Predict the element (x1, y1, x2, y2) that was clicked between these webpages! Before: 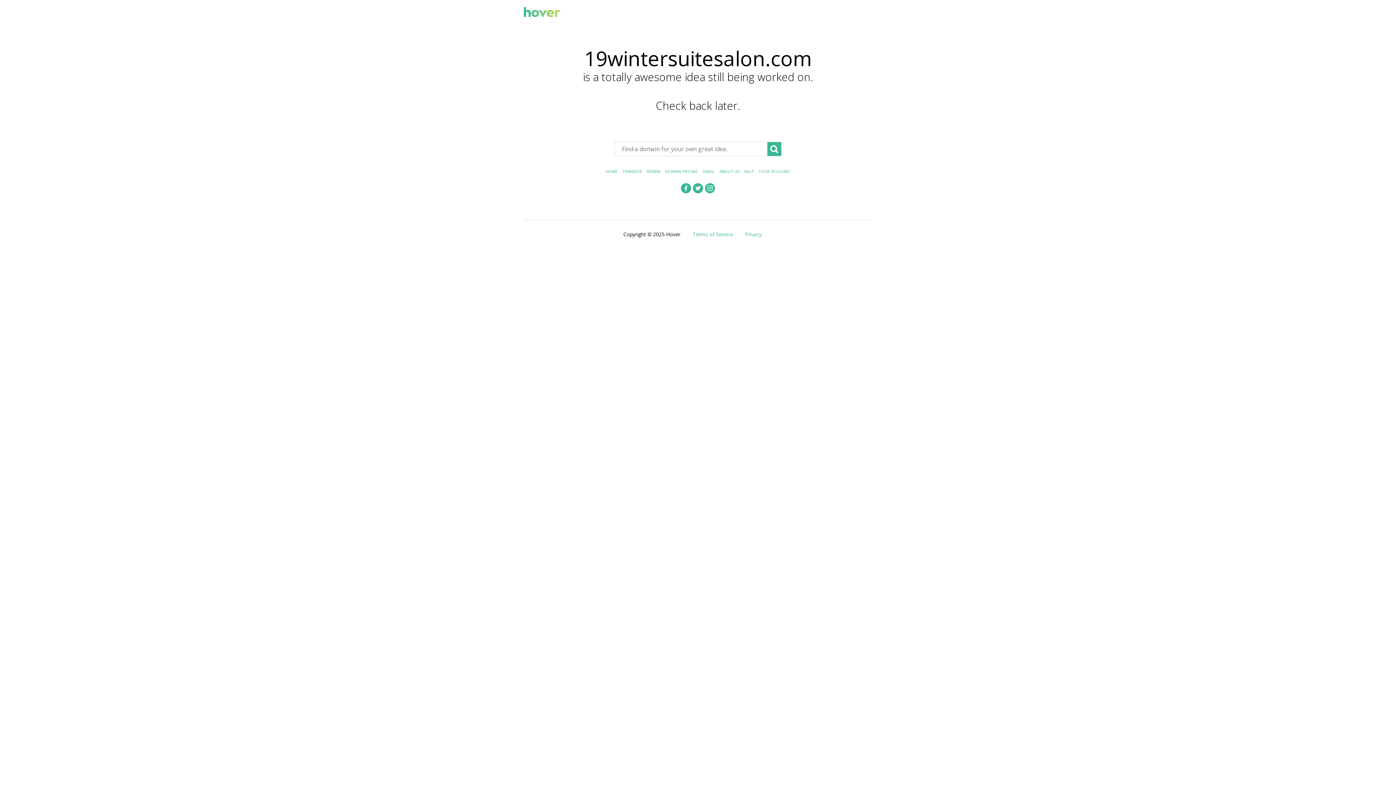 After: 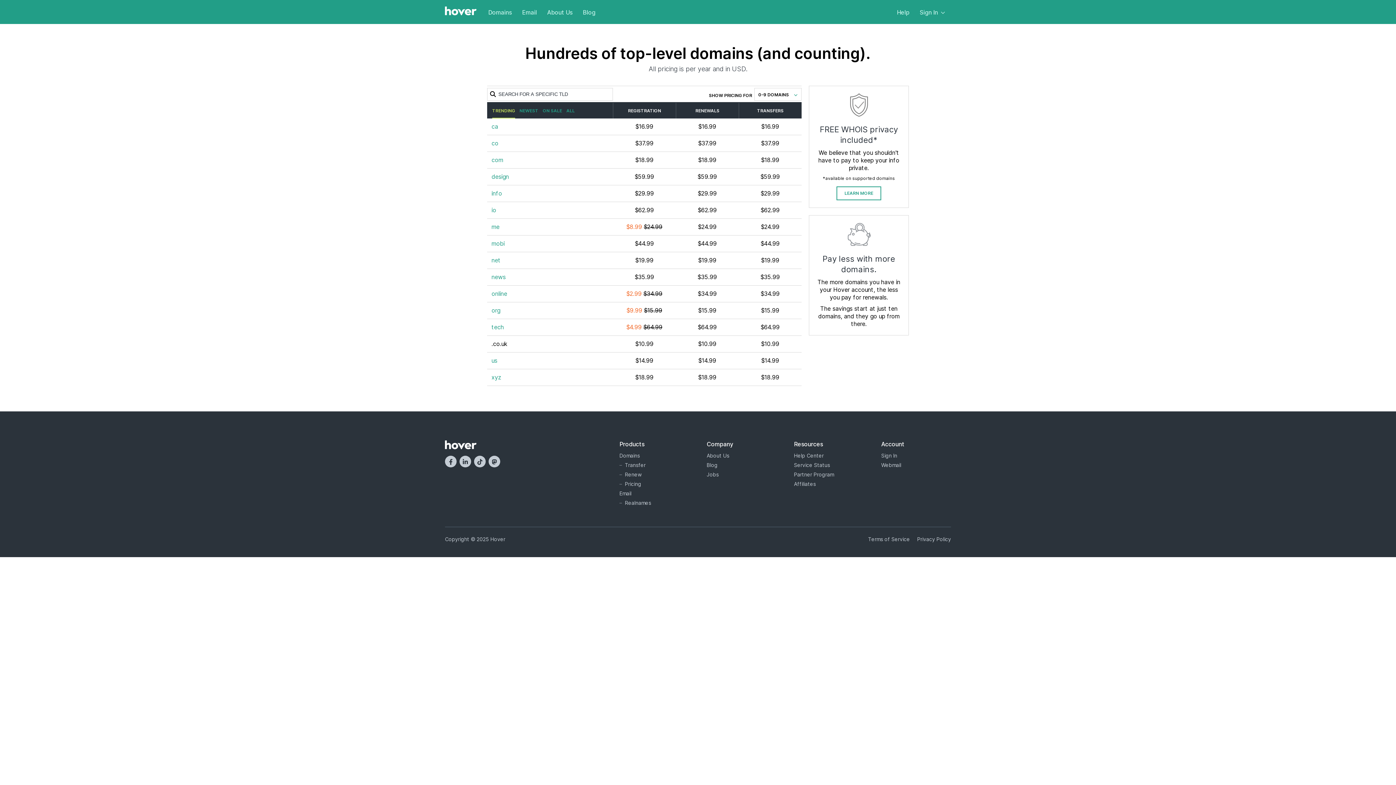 Action: bbox: (665, 168, 698, 174) label: DOMAIN PRICING